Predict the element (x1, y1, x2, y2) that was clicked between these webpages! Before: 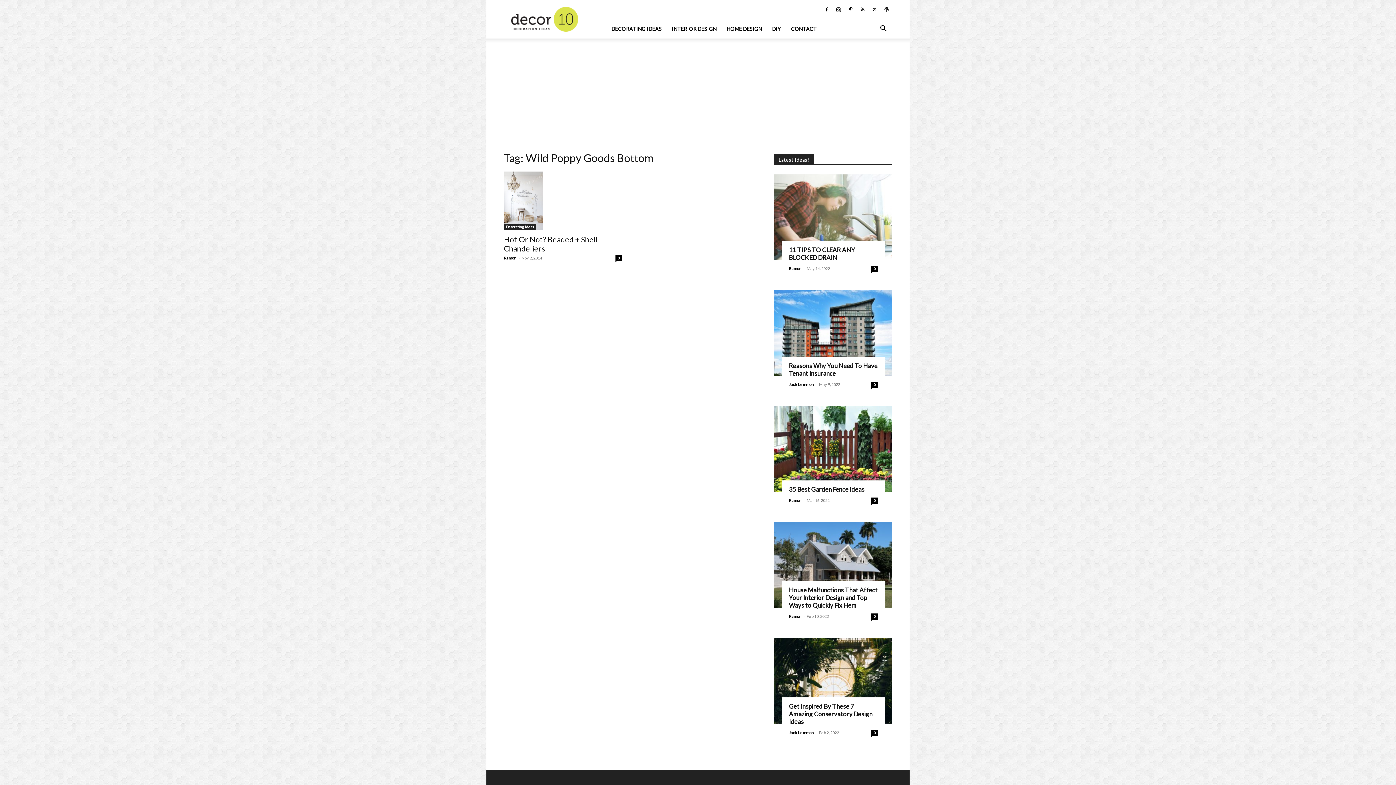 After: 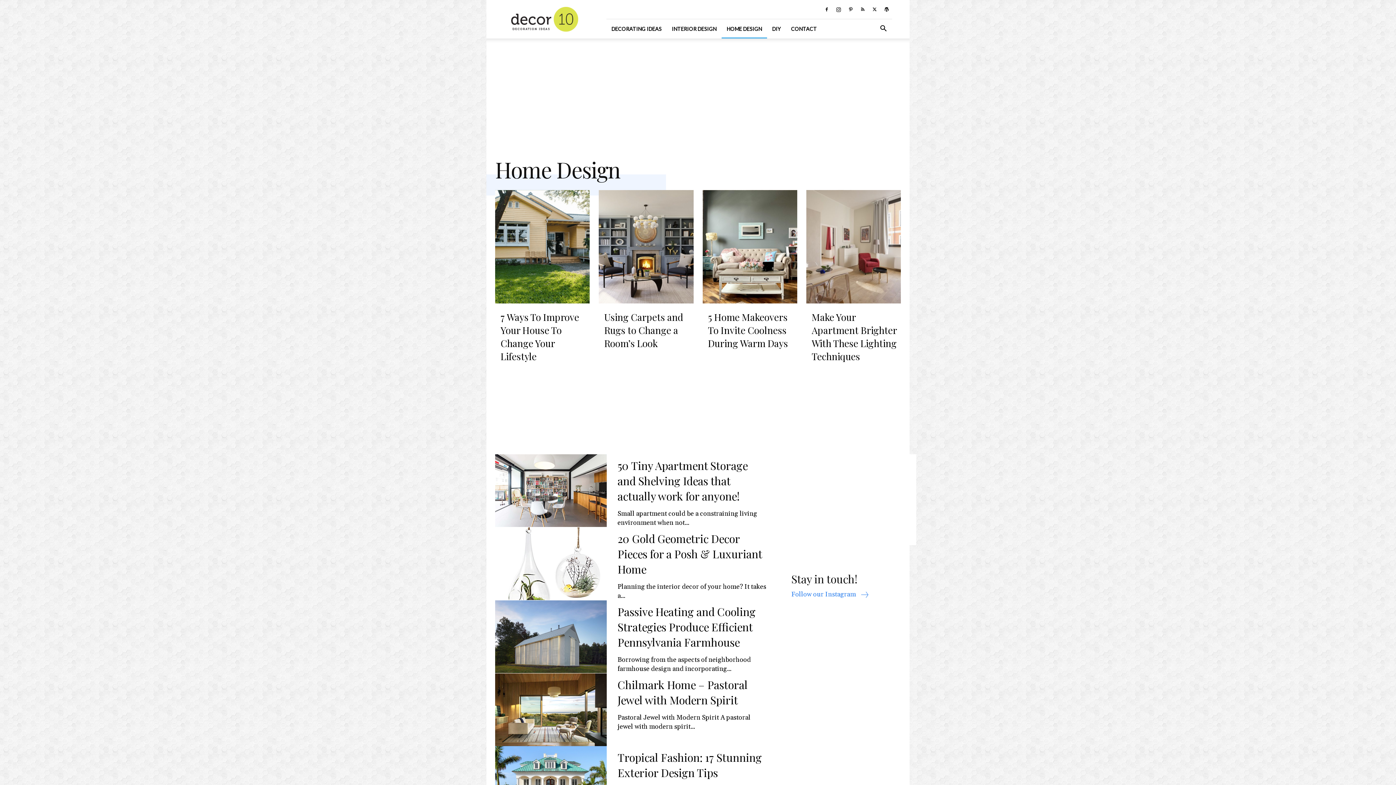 Action: label: HOME DESIGN bbox: (721, 19, 767, 38)